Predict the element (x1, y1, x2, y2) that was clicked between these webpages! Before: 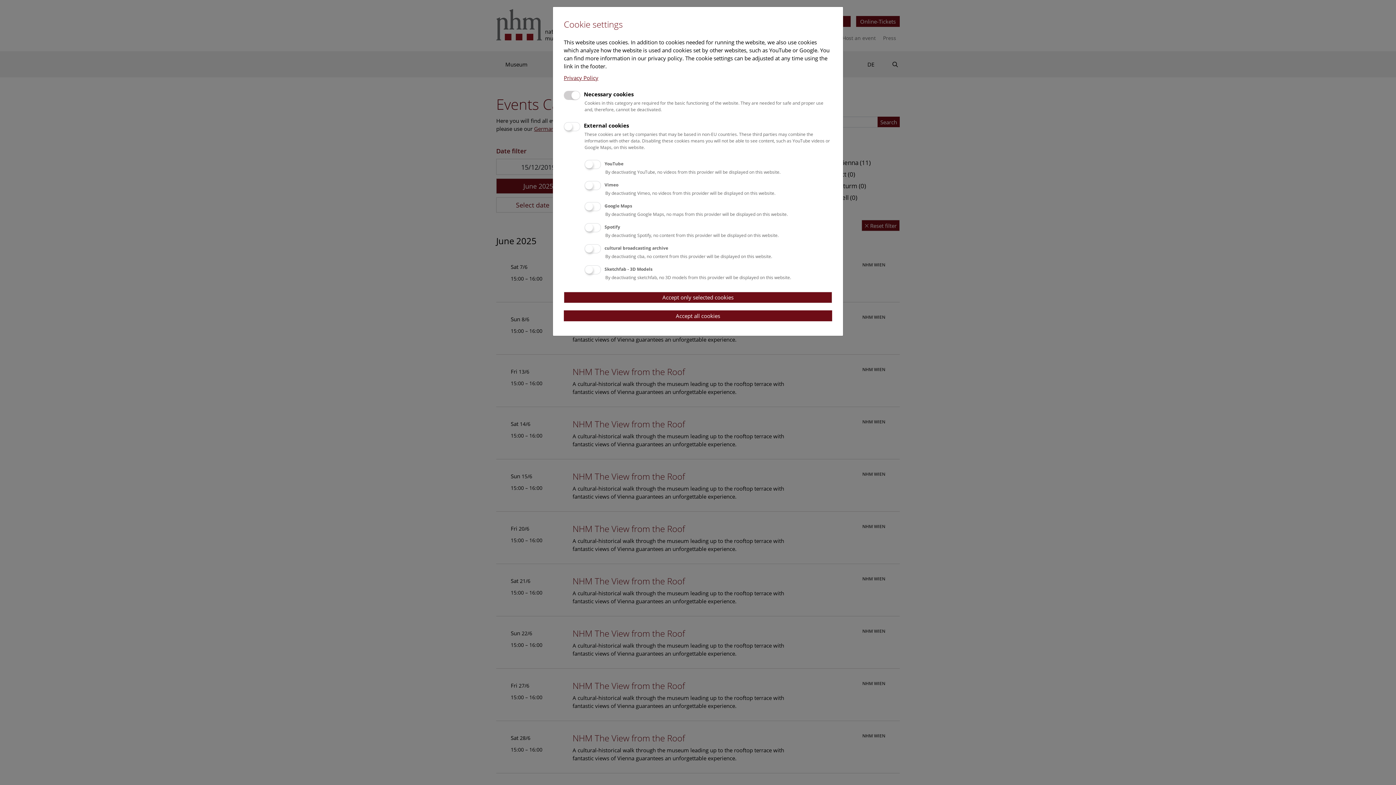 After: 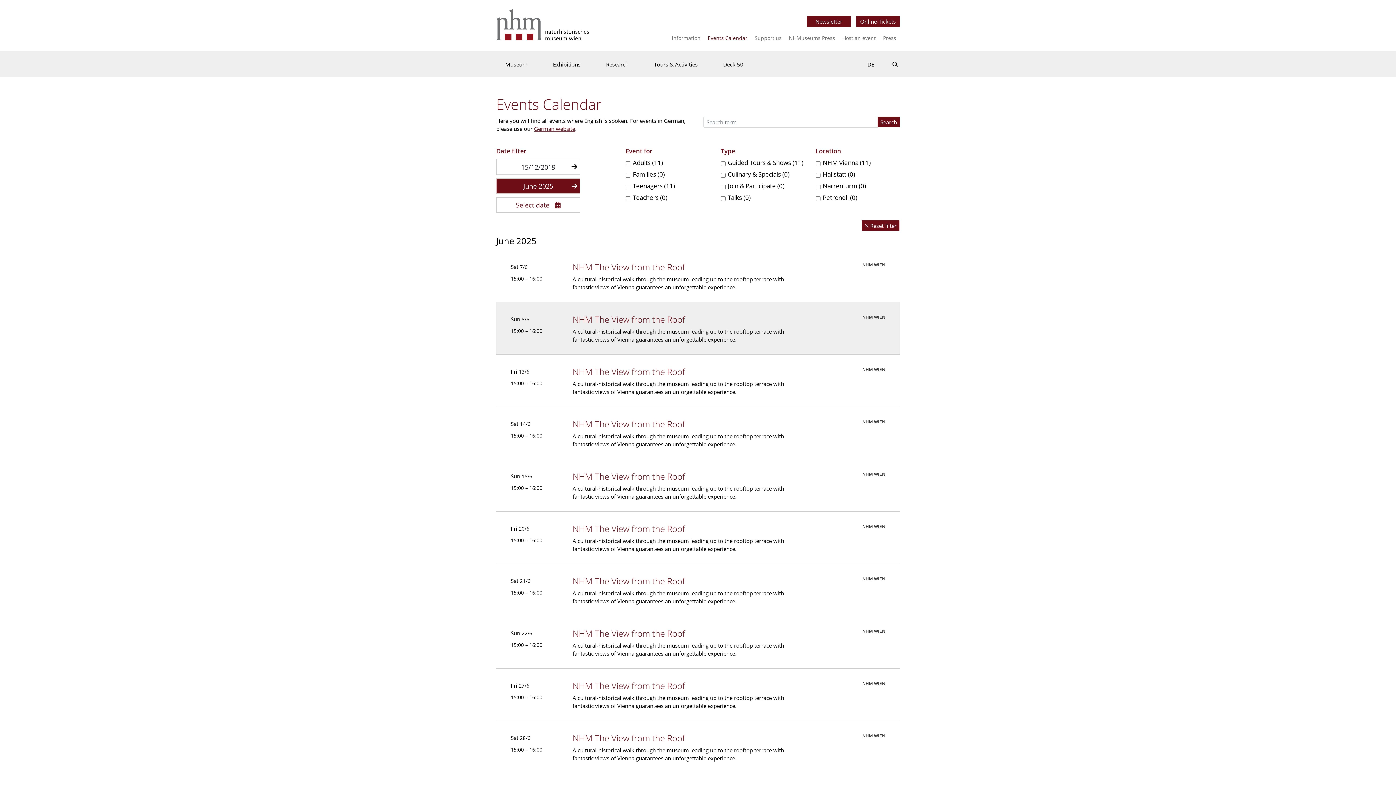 Action: bbox: (564, 310, 832, 321) label: Accept all cookies